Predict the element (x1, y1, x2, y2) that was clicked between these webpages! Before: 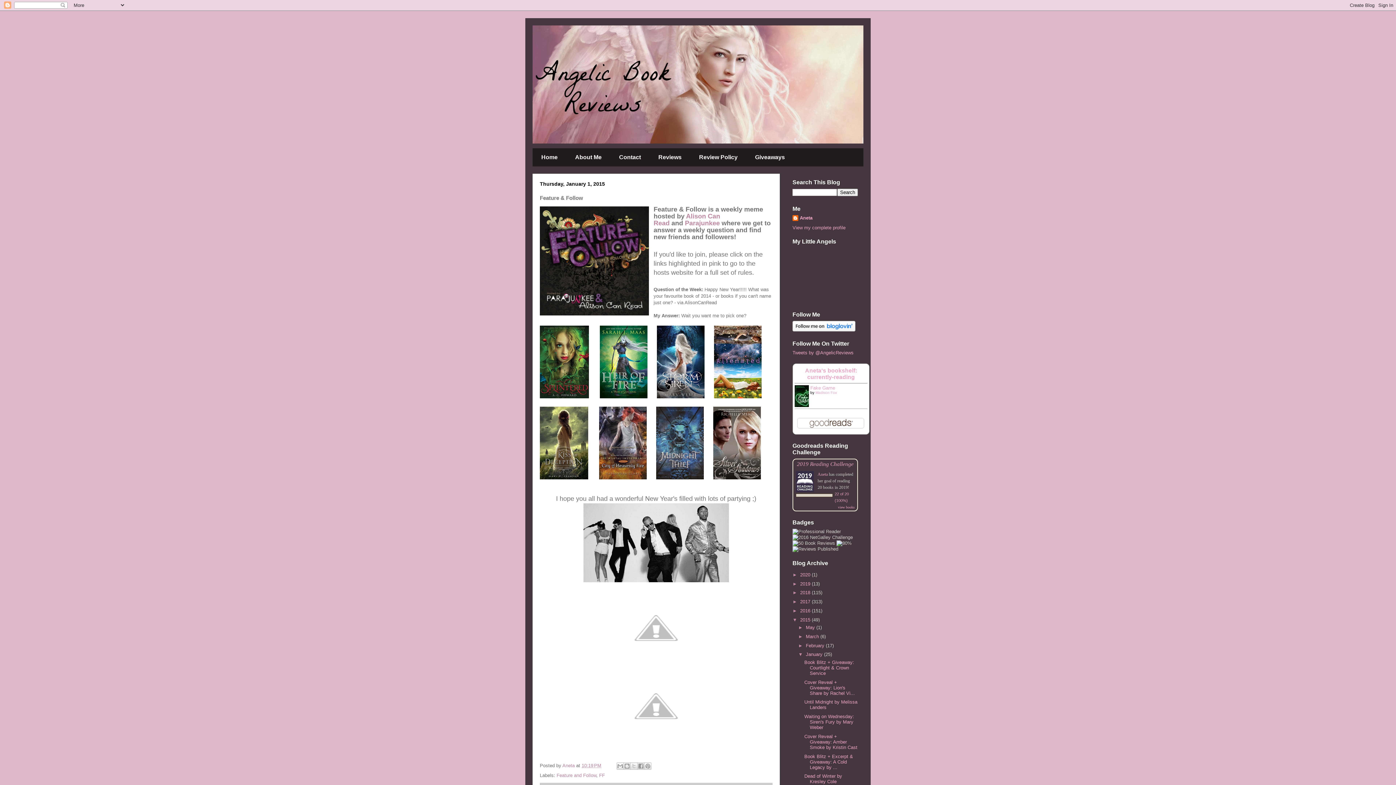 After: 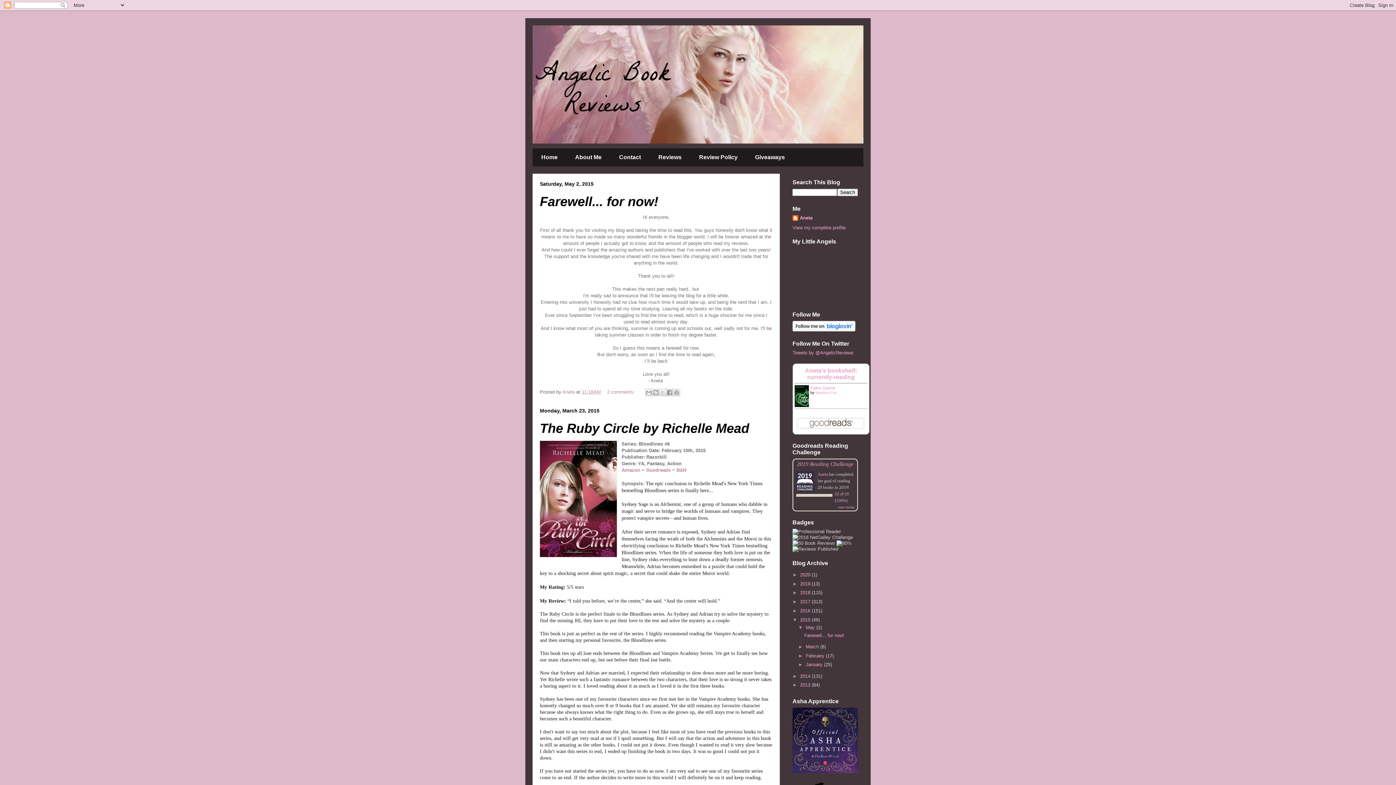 Action: label: 2015  bbox: (800, 617, 812, 622)